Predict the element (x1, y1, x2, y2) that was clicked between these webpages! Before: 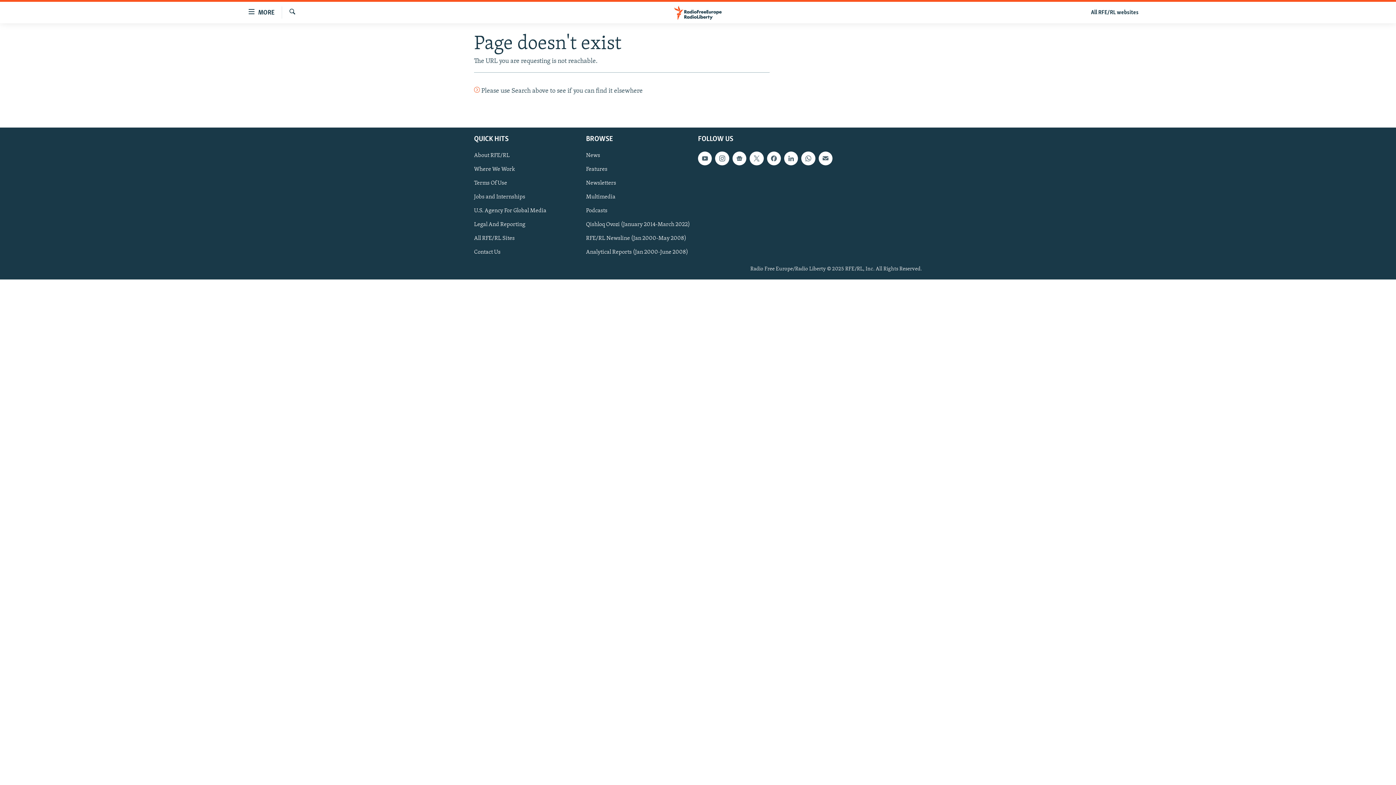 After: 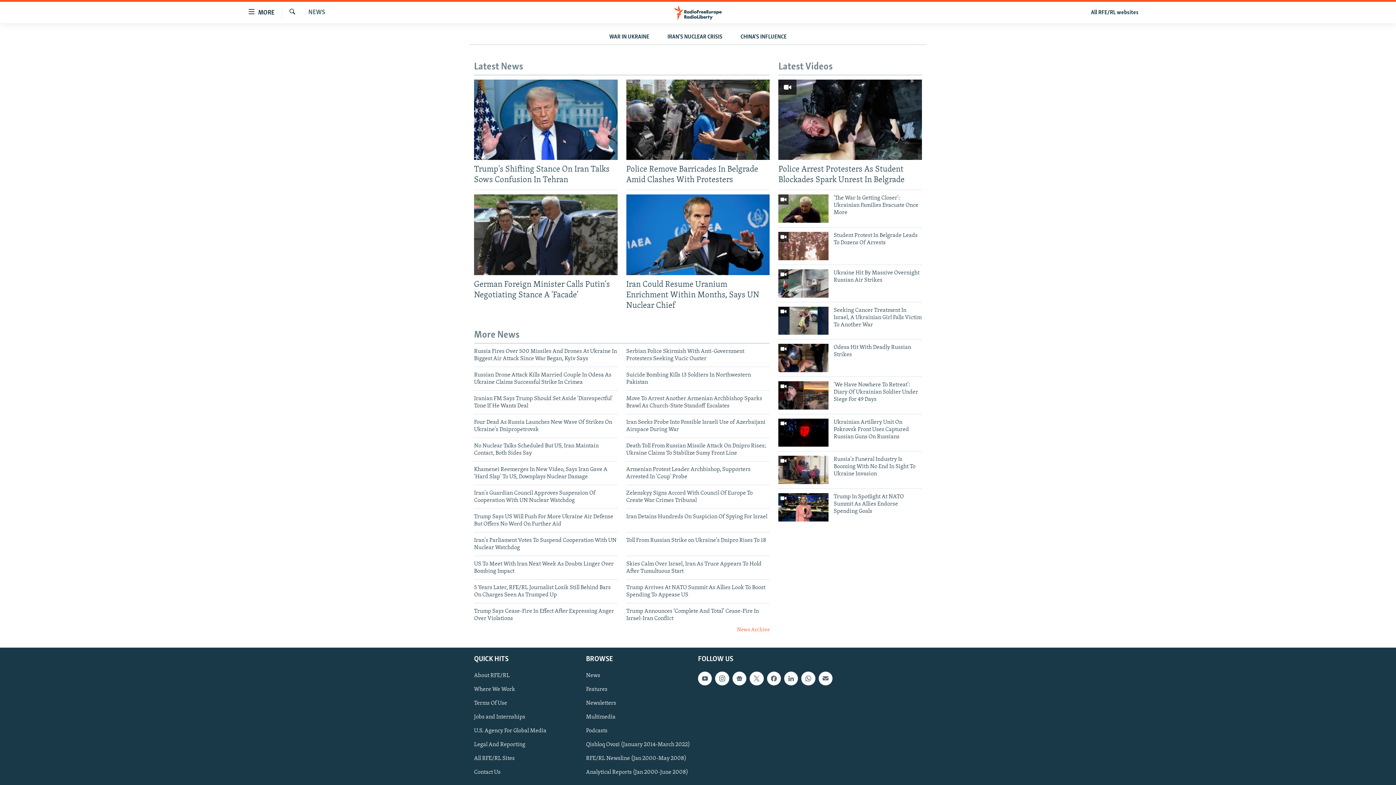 Action: bbox: (586, 151, 693, 159) label: News